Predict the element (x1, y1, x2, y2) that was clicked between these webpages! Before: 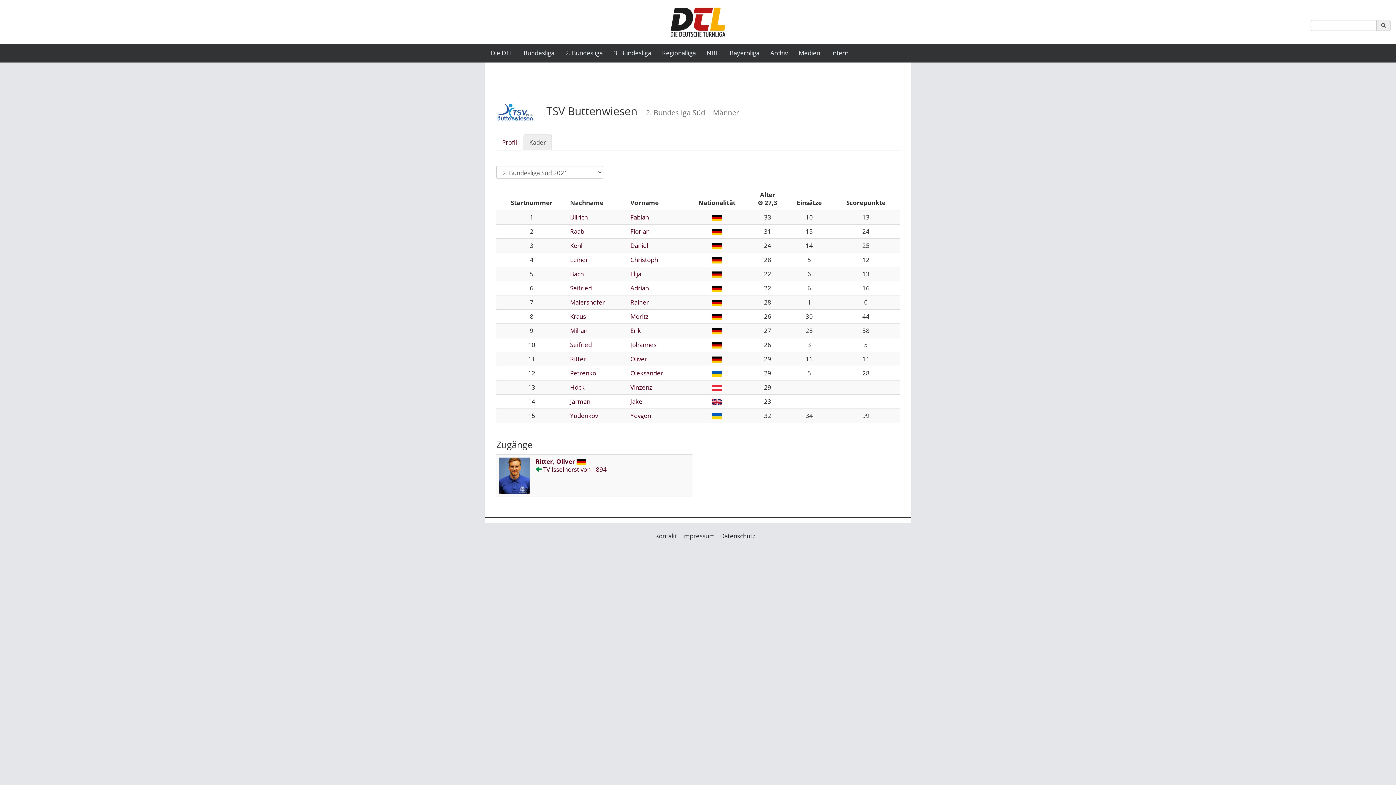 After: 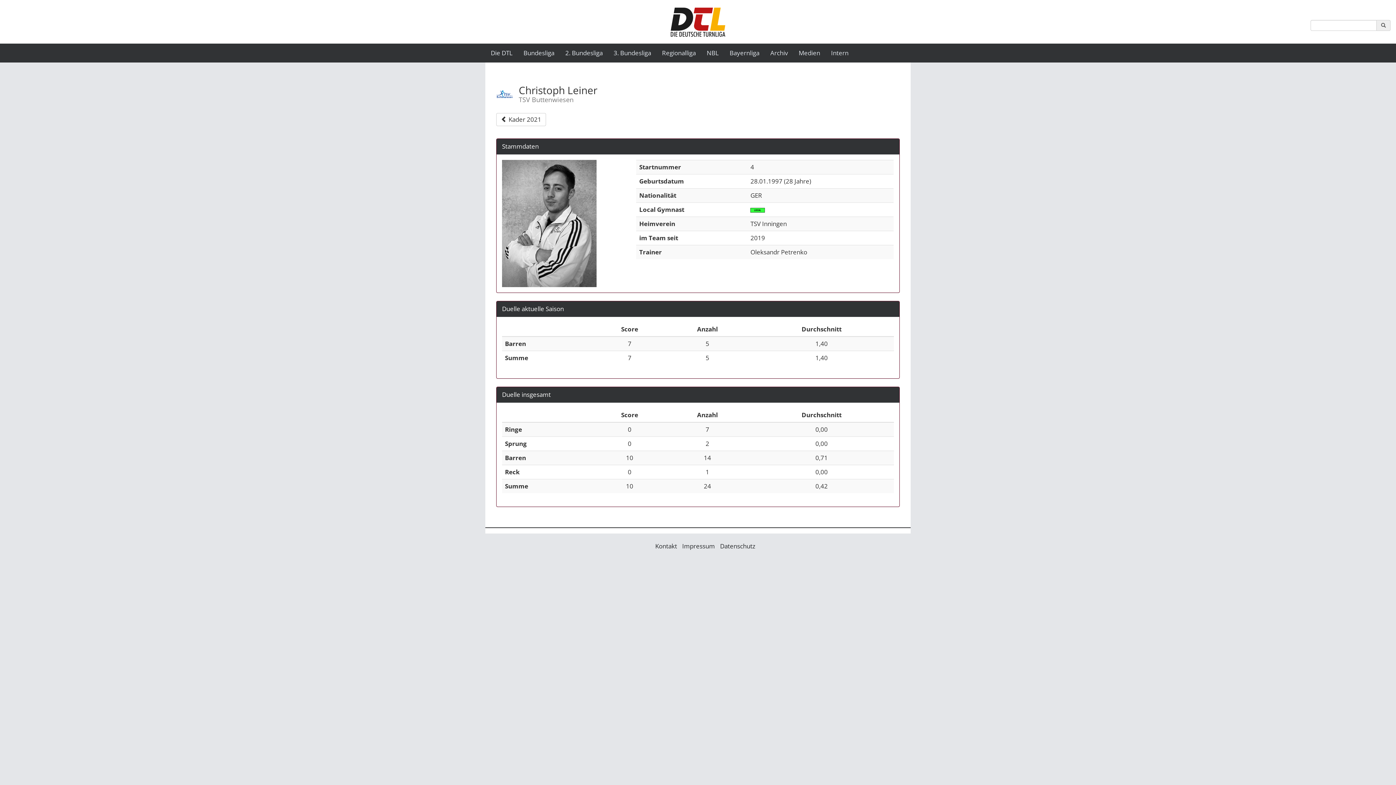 Action: bbox: (630, 255, 658, 264) label: Christoph